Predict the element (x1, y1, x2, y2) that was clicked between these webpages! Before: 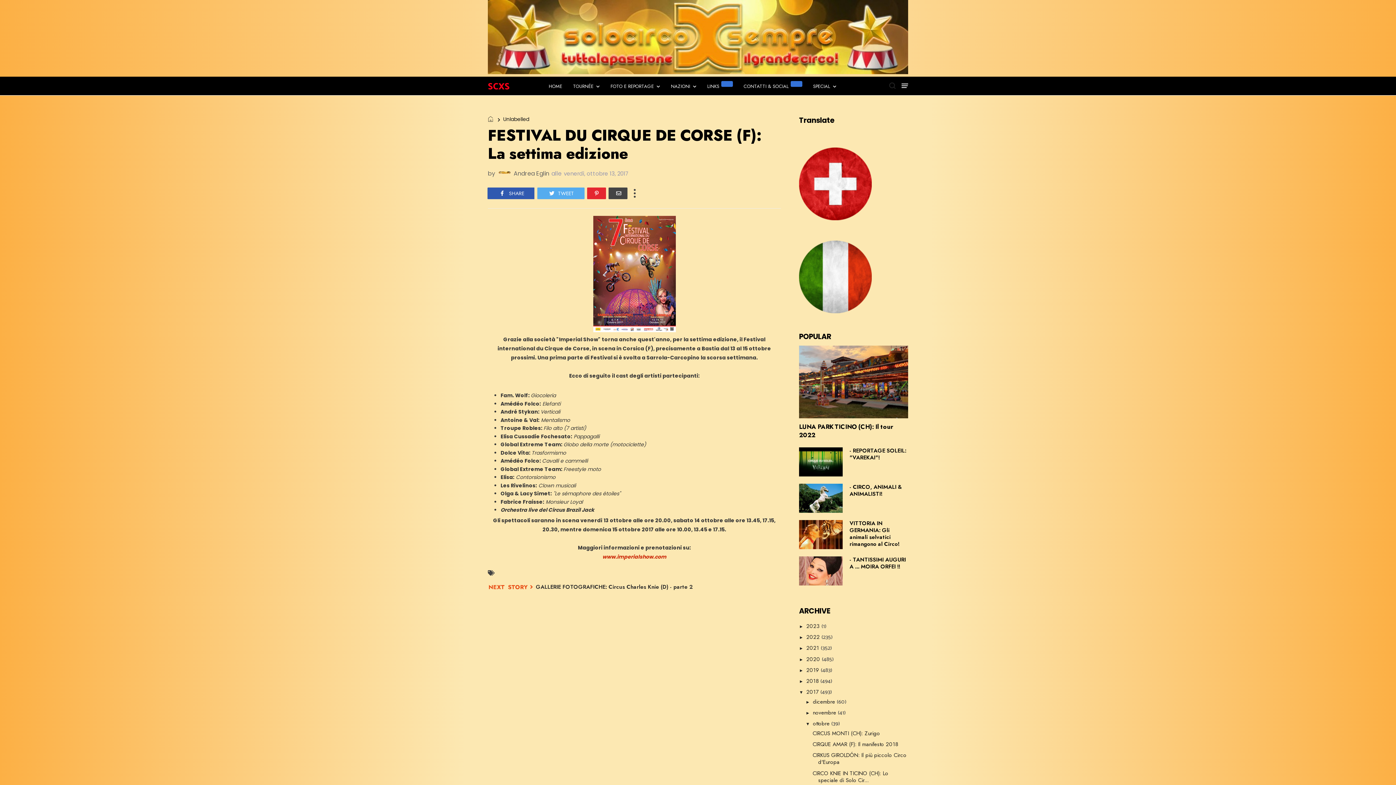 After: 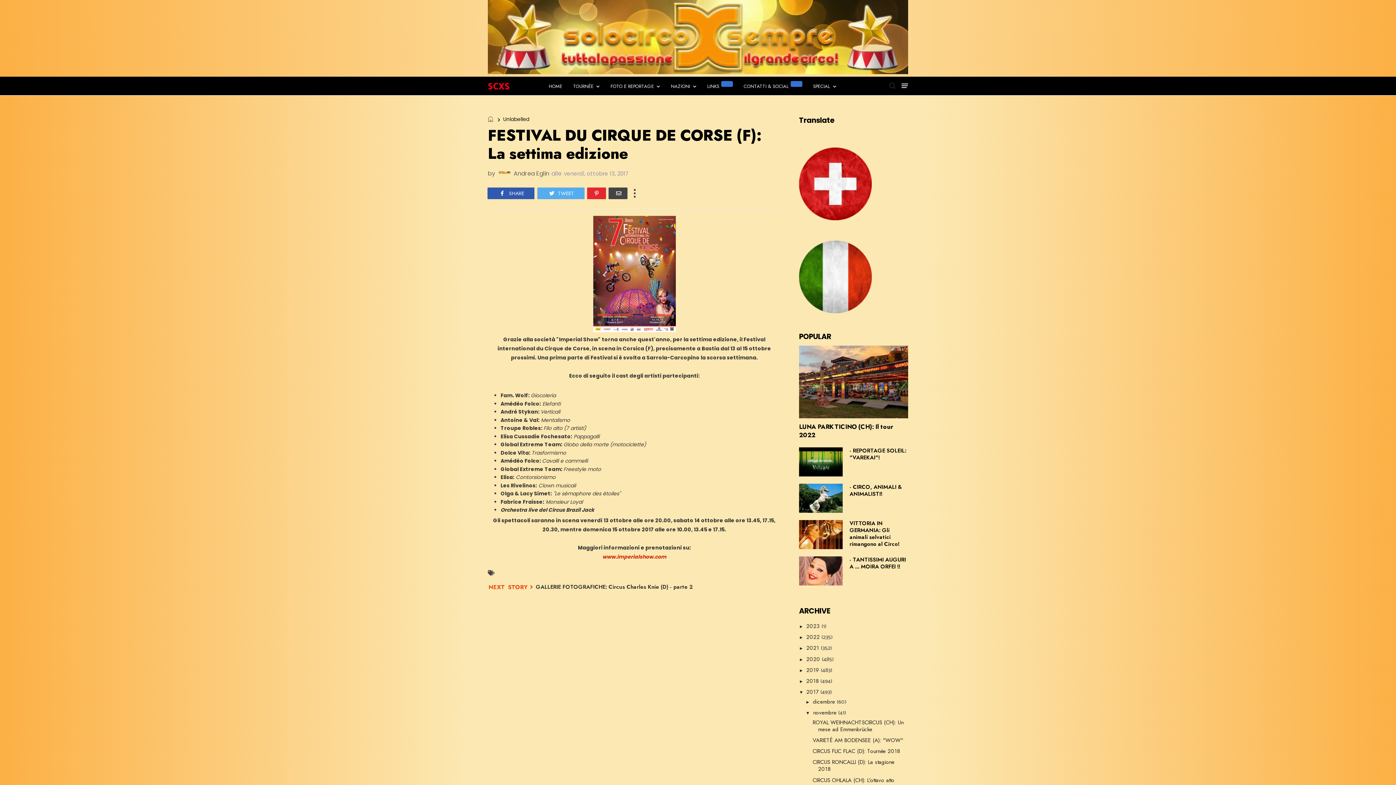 Action: bbox: (805, 709, 813, 717) label: ►  